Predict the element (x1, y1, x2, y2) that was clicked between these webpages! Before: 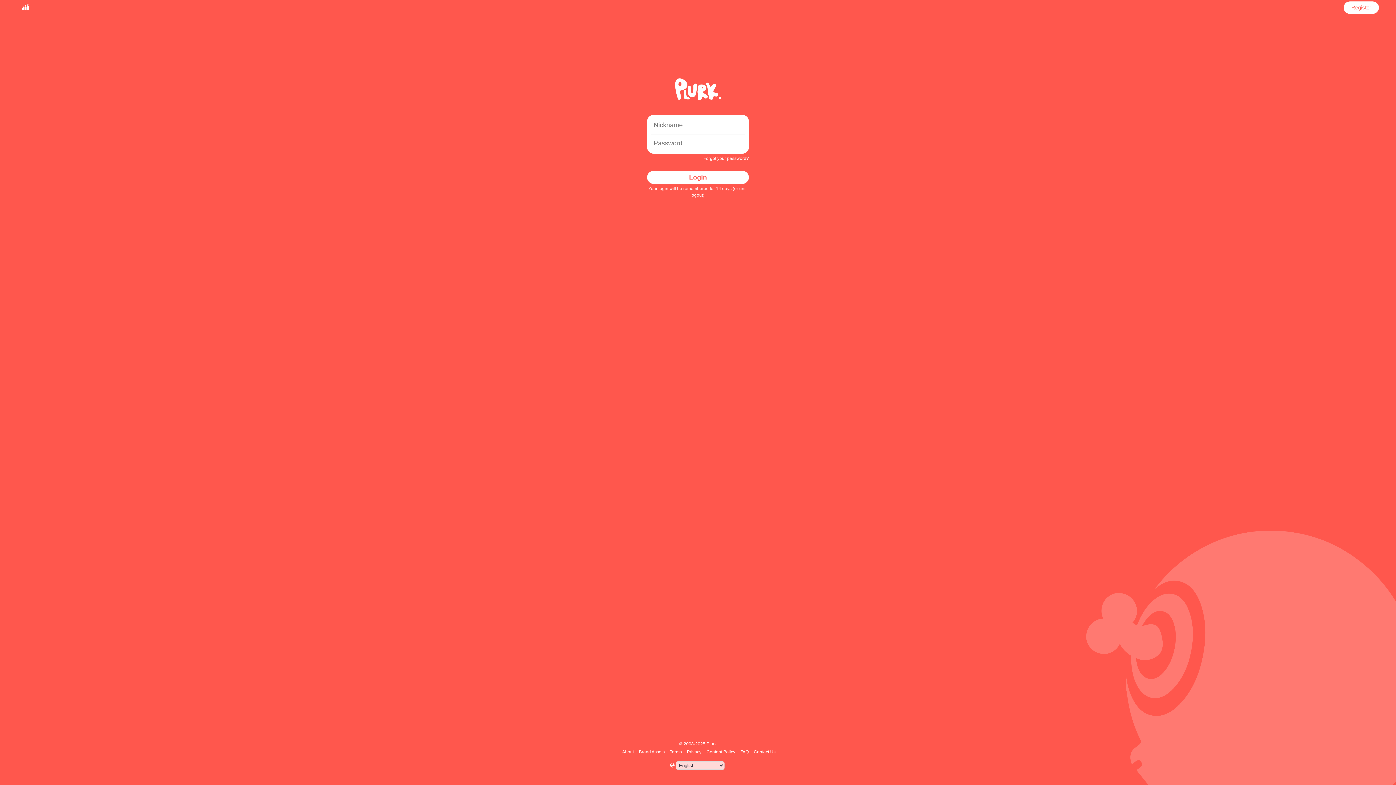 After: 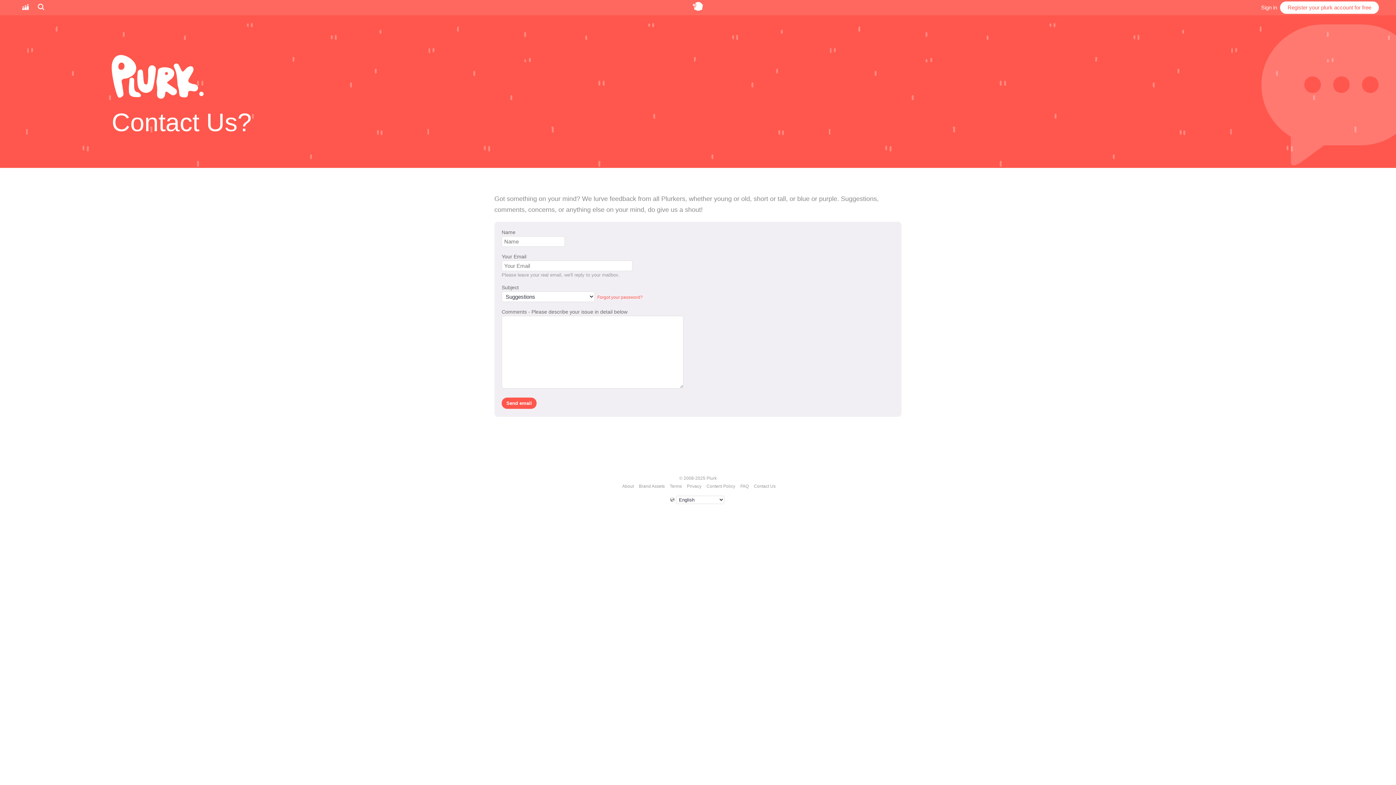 Action: label: Contact Us bbox: (752, 749, 776, 754)